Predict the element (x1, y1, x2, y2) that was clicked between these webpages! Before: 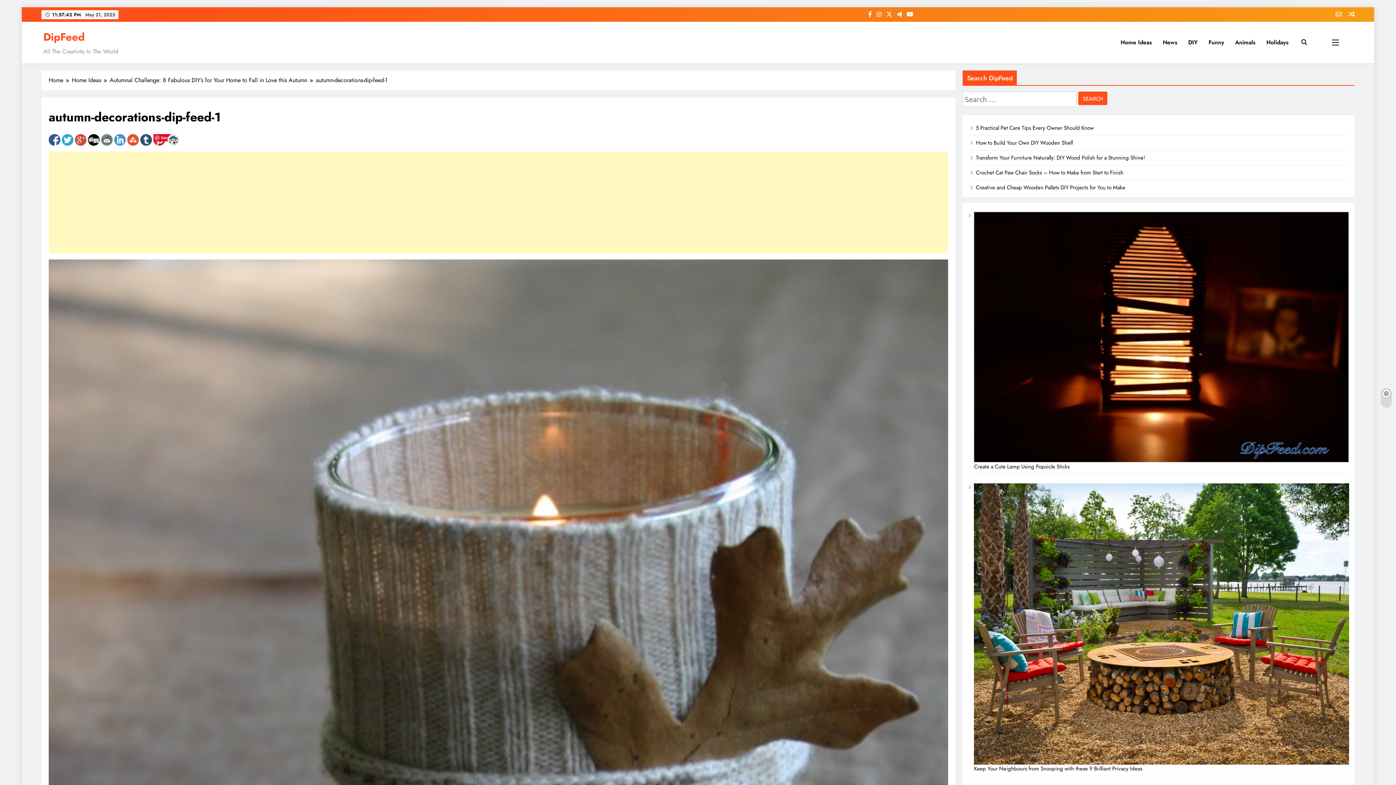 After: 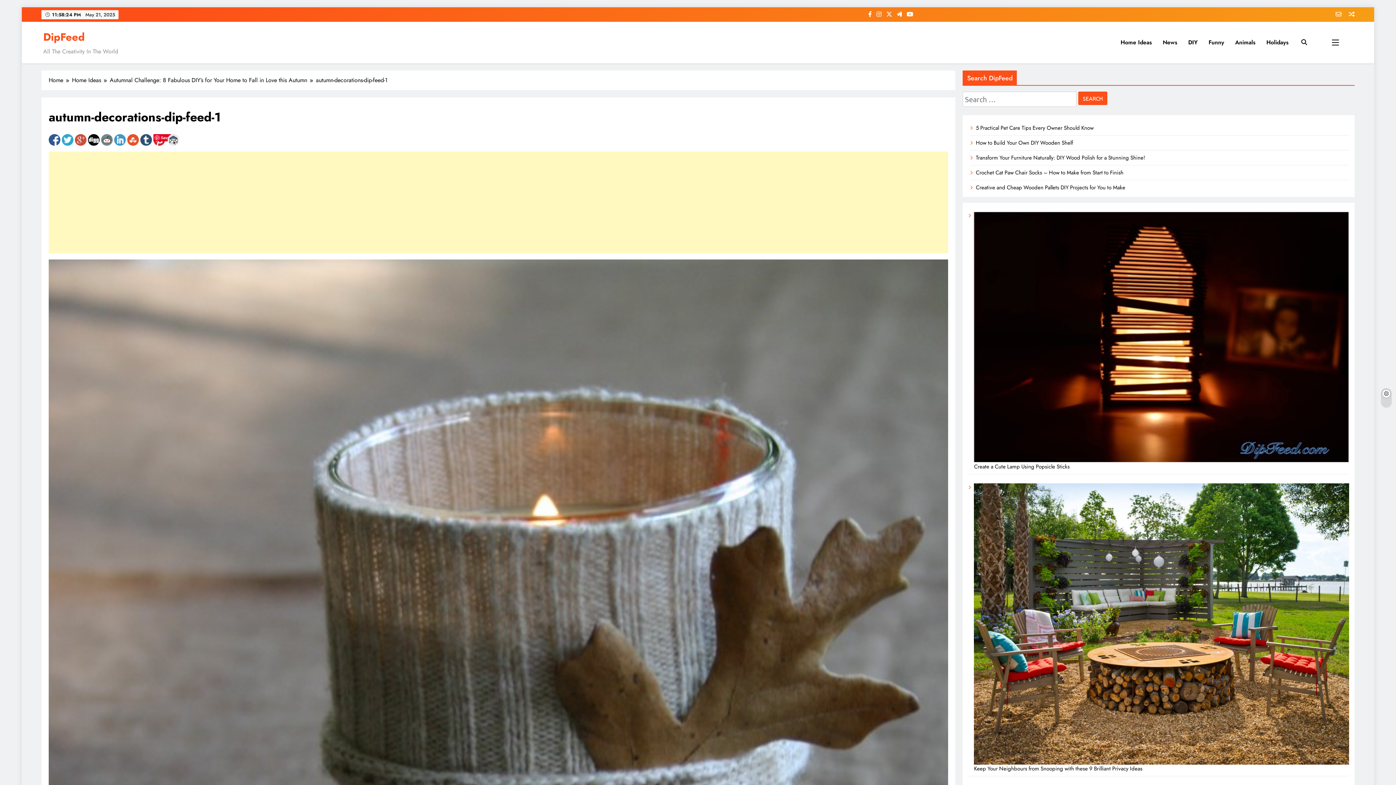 Action: bbox: (866, 10, 873, 18)